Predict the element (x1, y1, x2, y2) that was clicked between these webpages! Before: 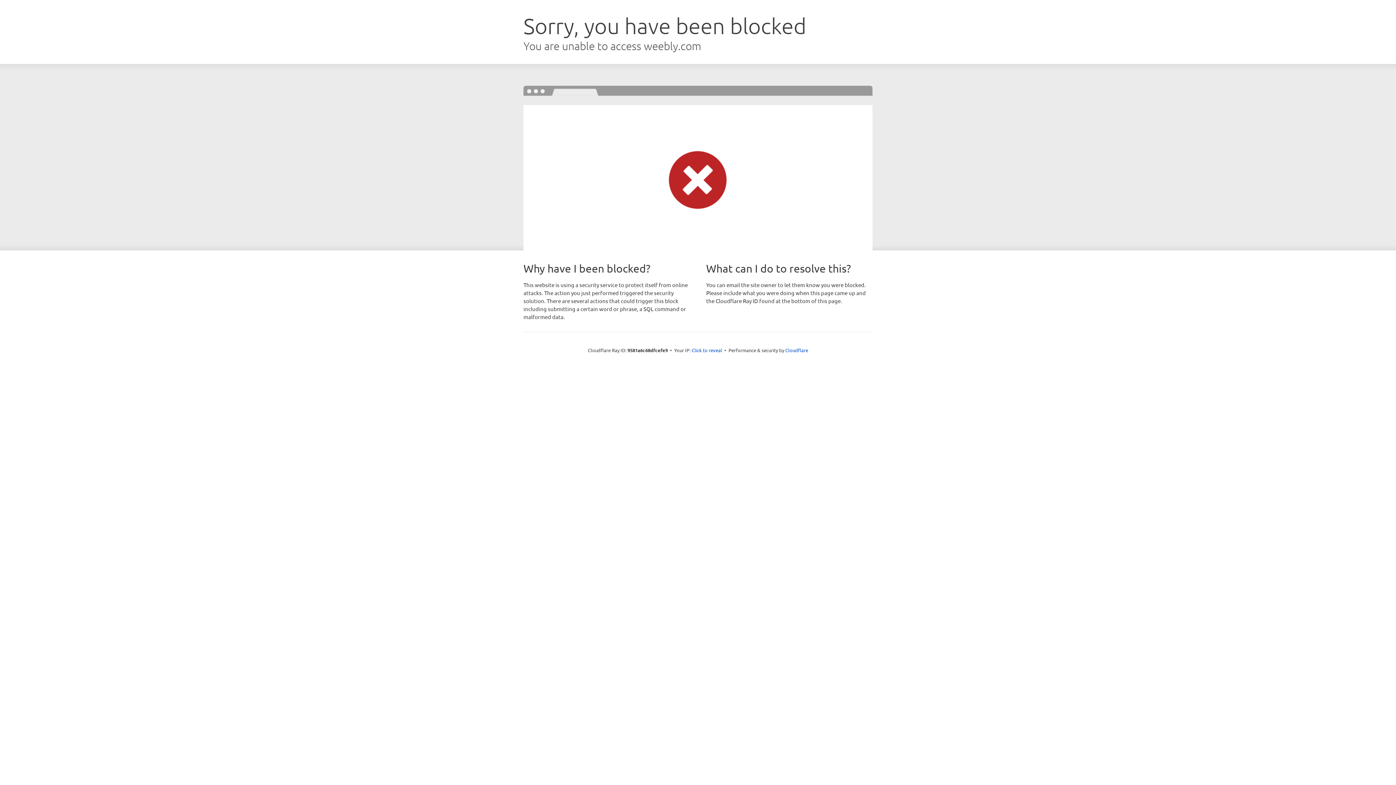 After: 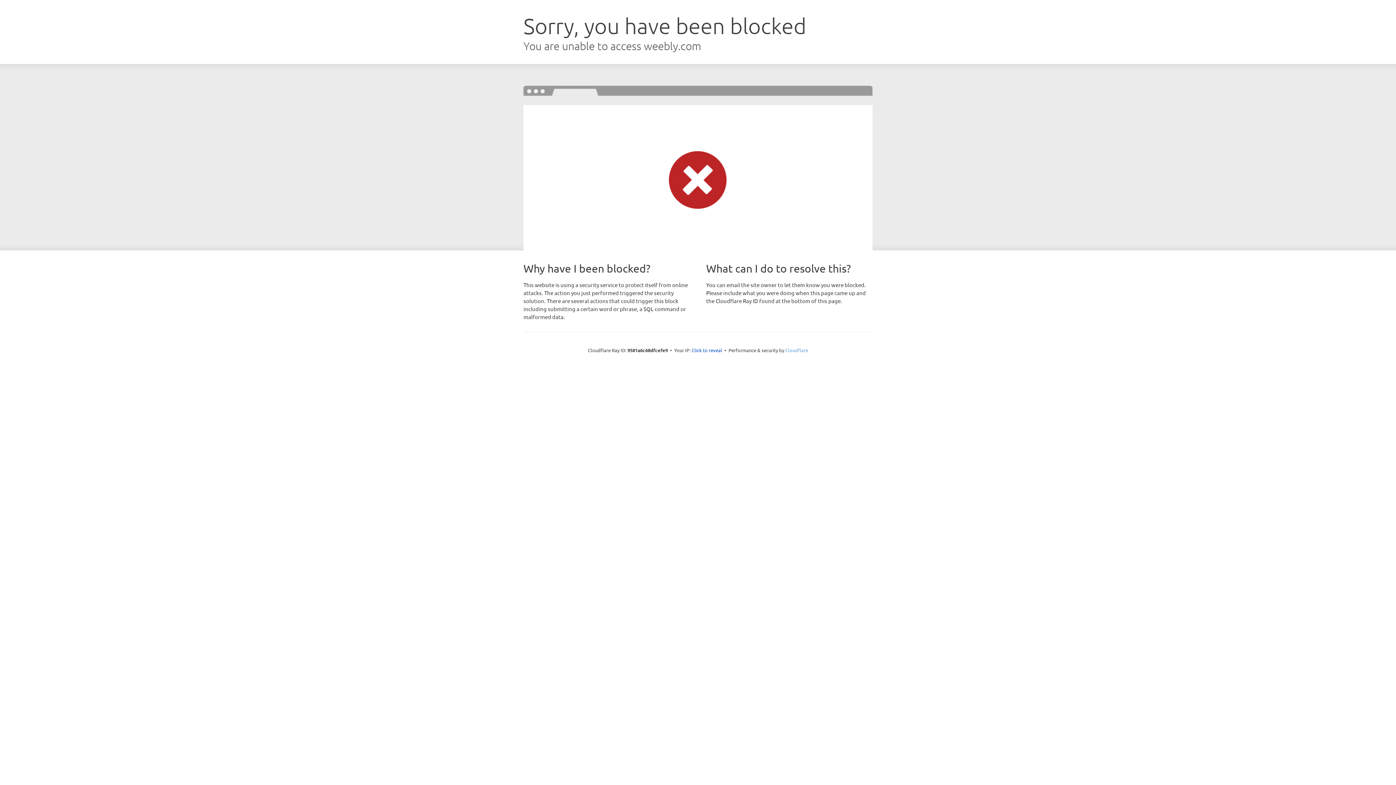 Action: label: Cloudflare bbox: (785, 347, 808, 353)